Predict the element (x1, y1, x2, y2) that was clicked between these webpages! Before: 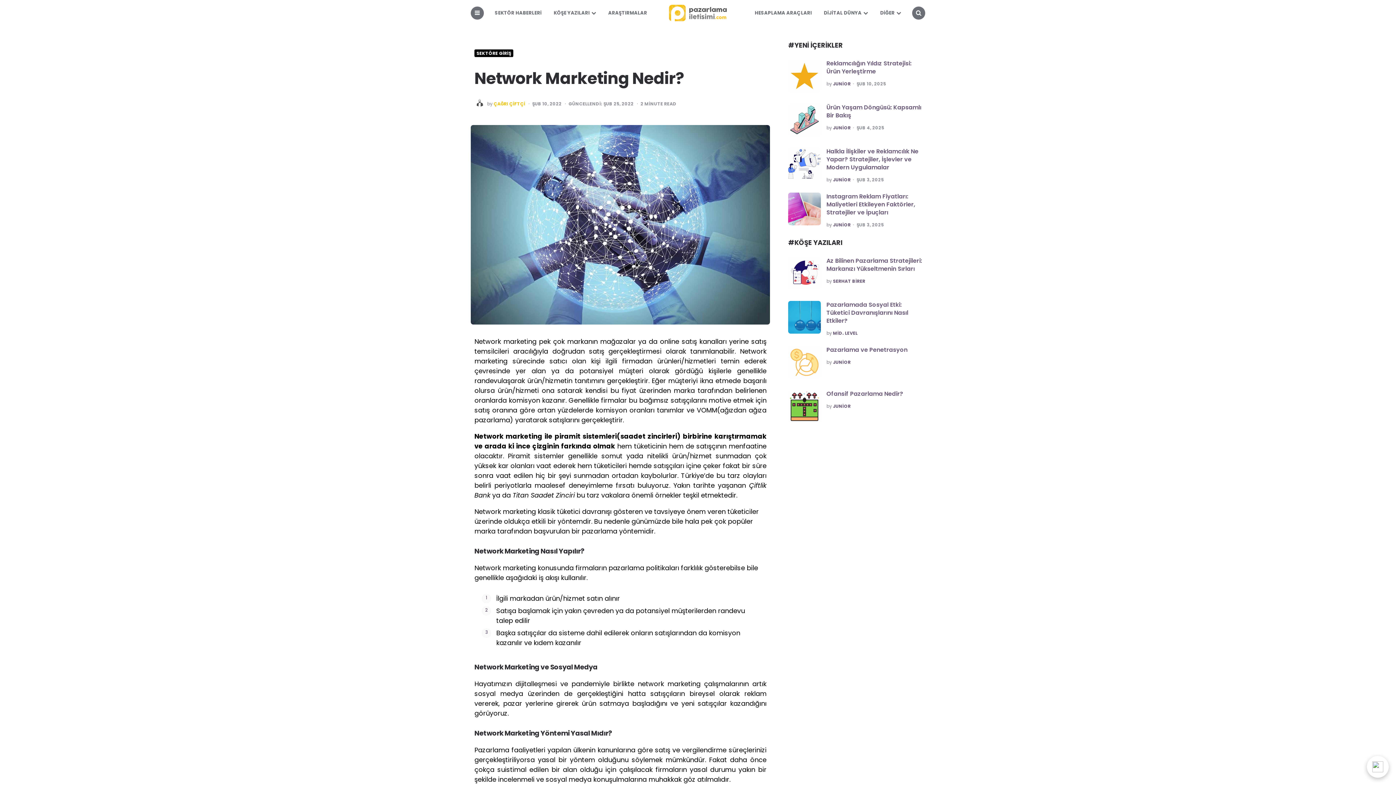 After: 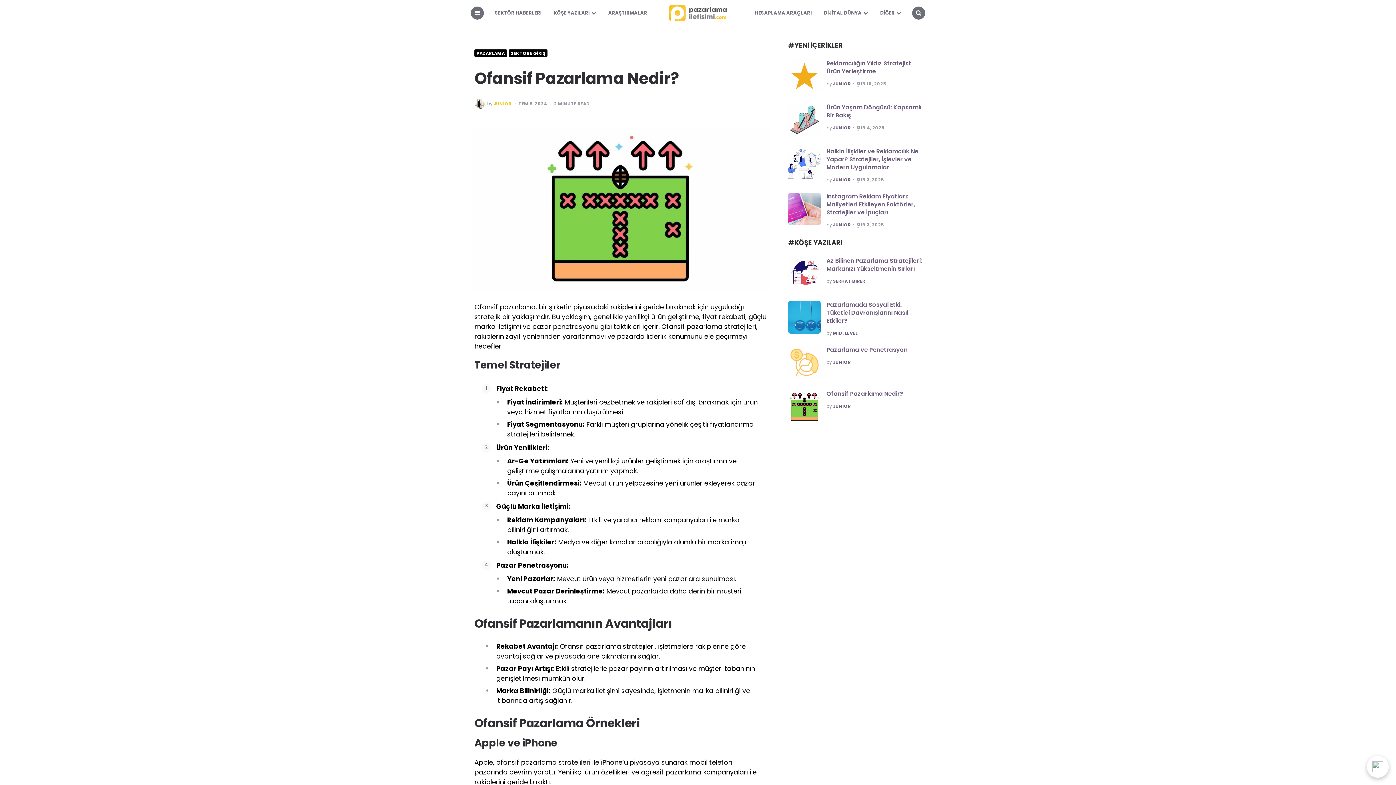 Action: bbox: (826, 389, 903, 398) label: Ofansif Pazarlama Nedir?